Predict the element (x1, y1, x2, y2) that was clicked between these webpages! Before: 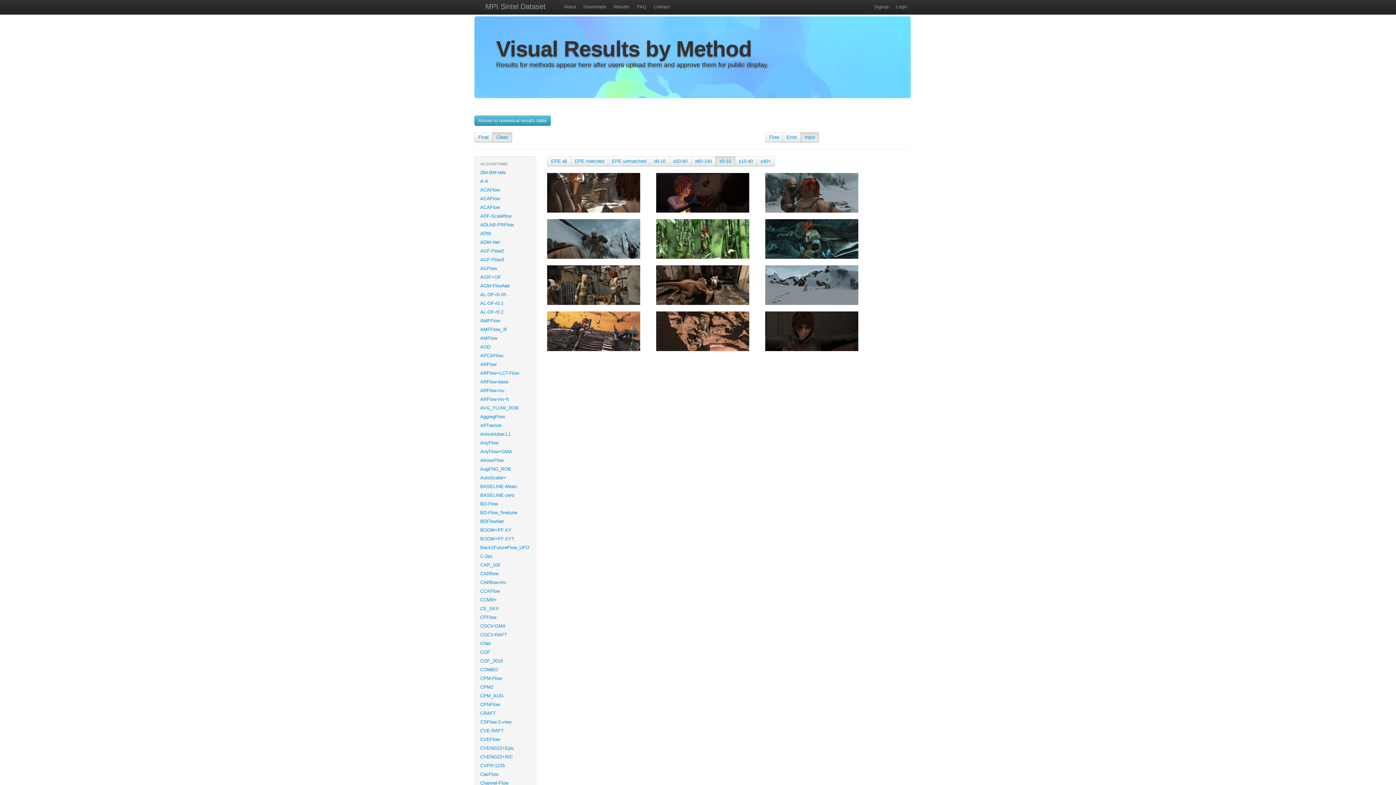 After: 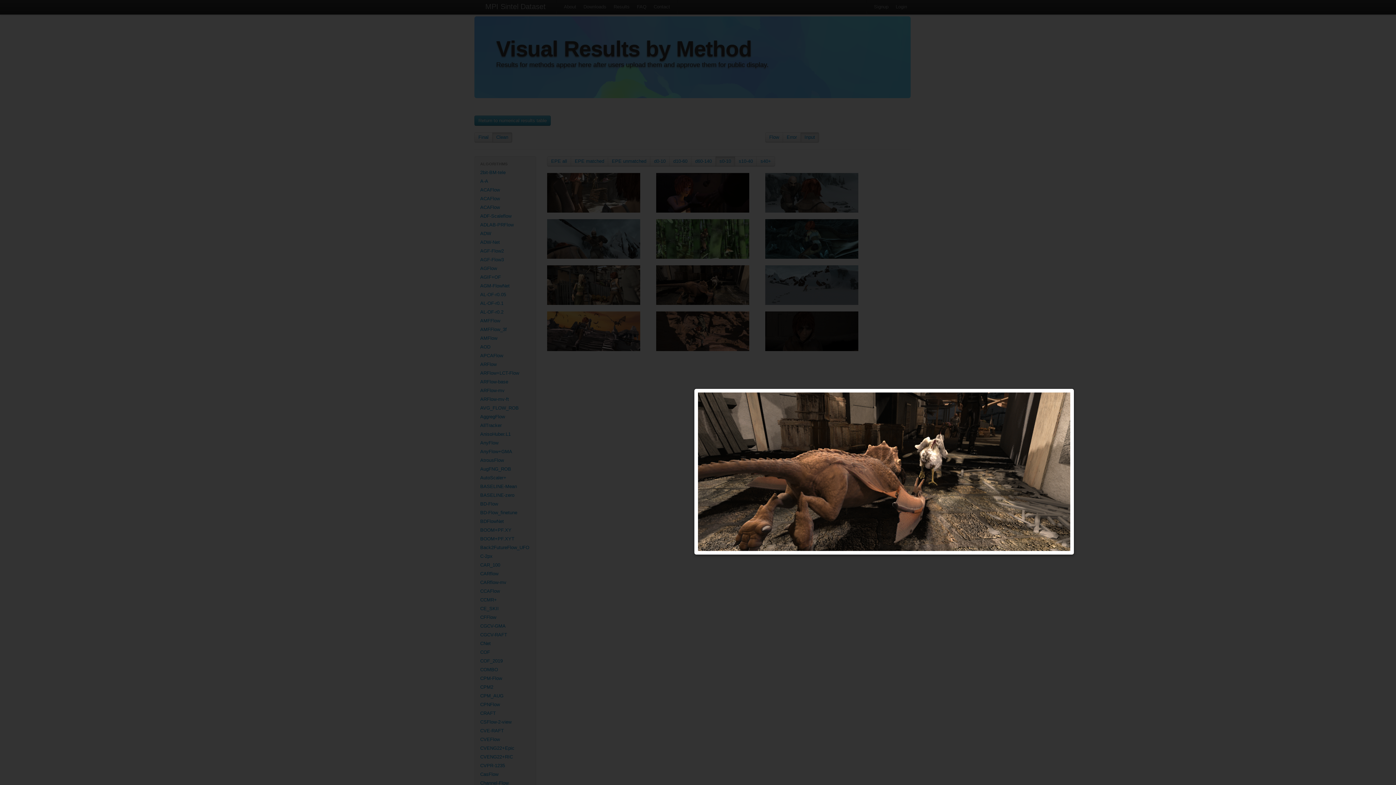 Action: bbox: (656, 282, 749, 287)